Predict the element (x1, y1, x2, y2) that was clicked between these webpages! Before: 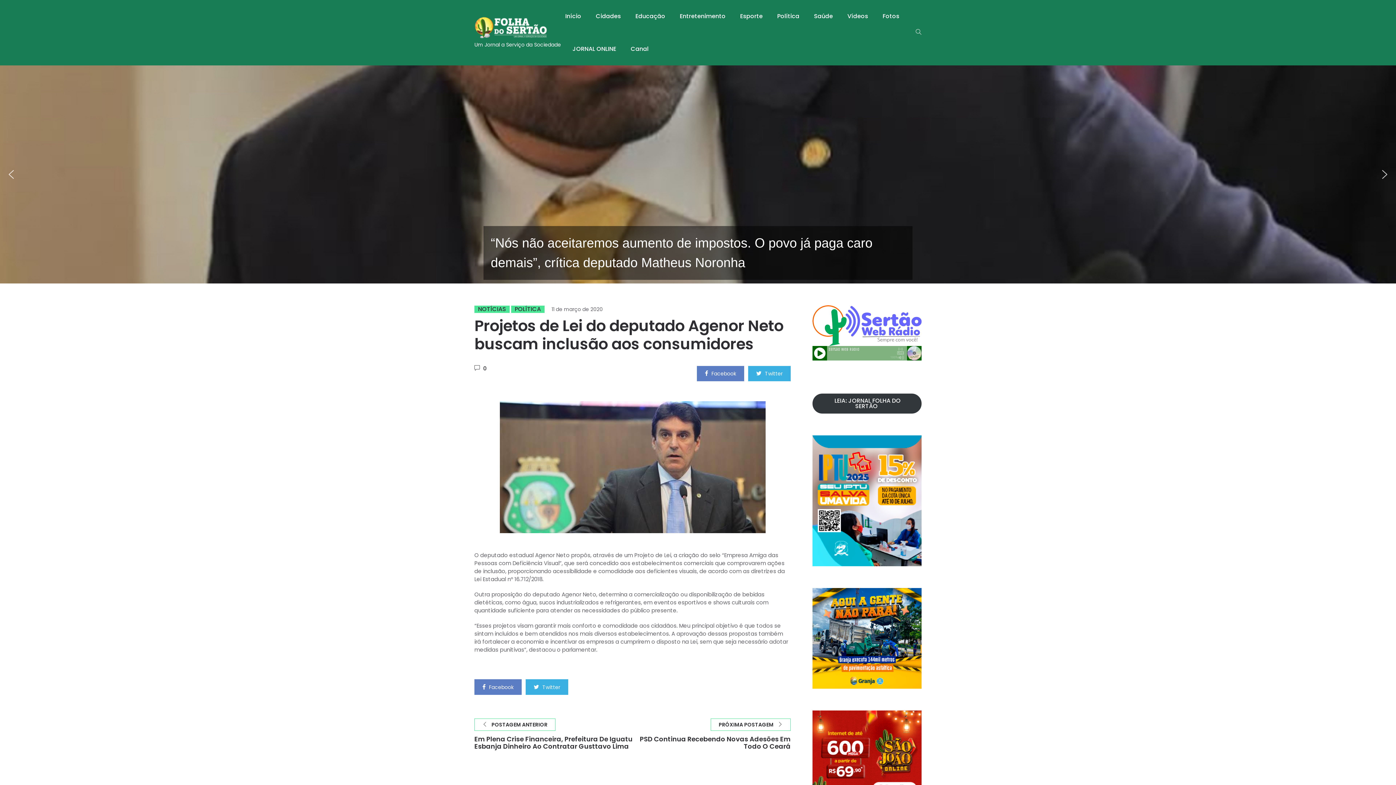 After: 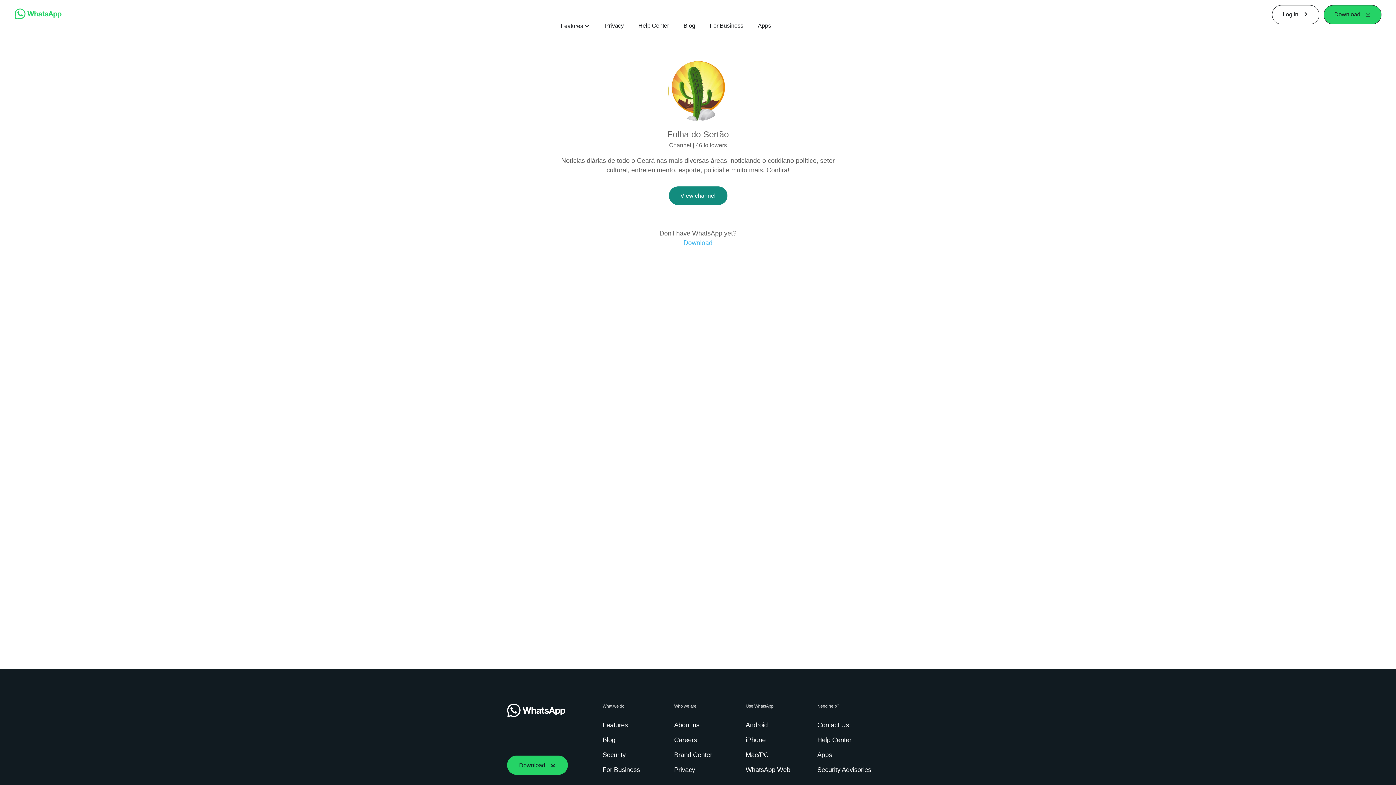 Action: label: Canal bbox: (623, 32, 656, 65)